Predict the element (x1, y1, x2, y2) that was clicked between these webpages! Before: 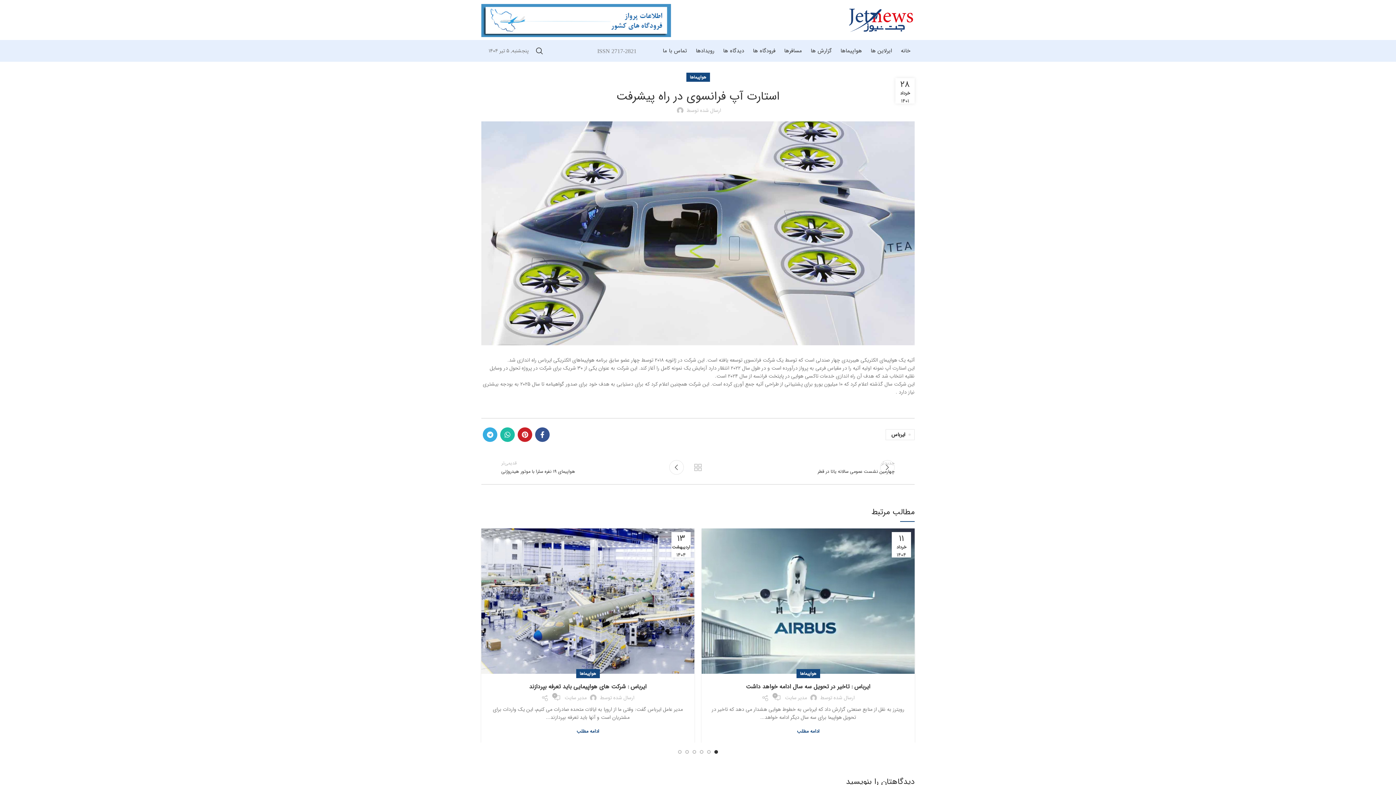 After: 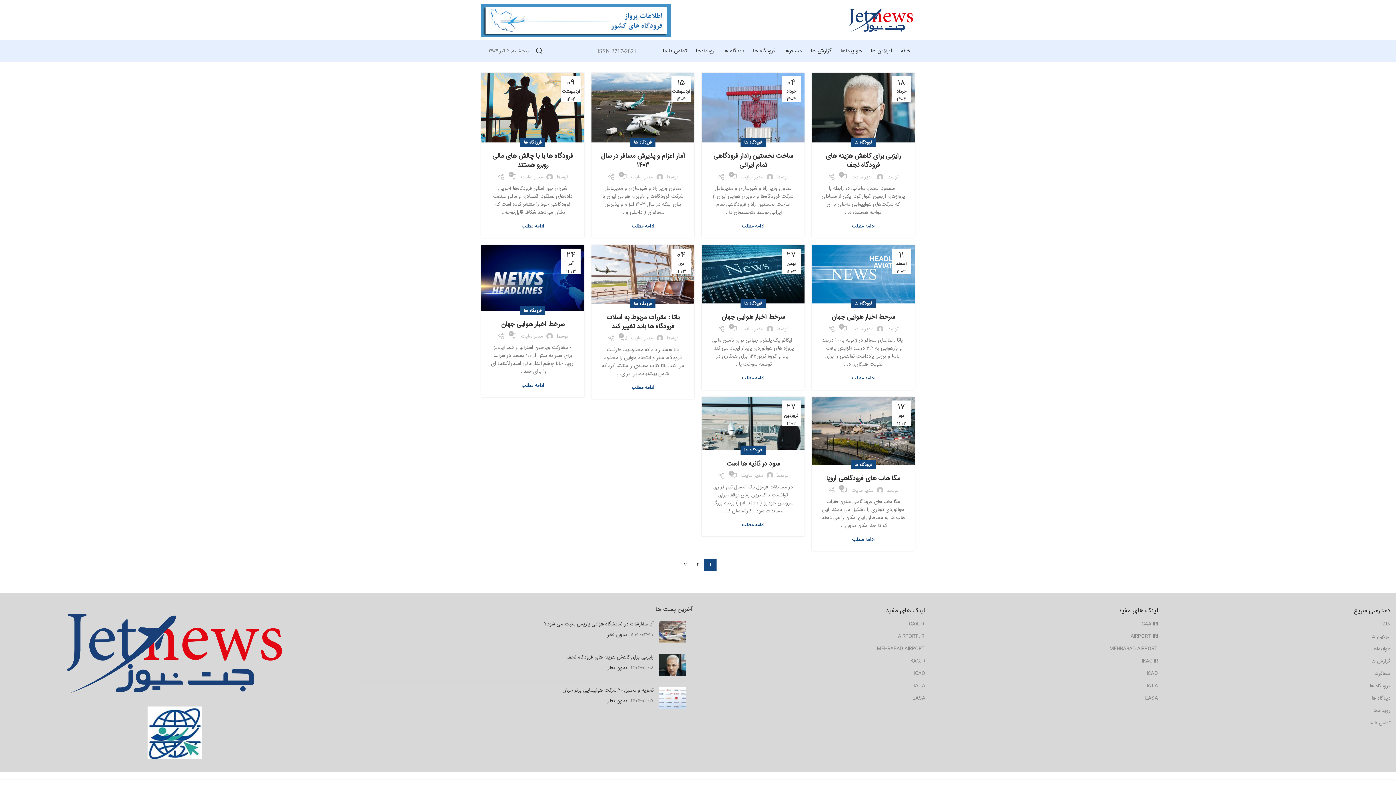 Action: label: فرودگاه ها bbox: (748, 43, 780, 58)